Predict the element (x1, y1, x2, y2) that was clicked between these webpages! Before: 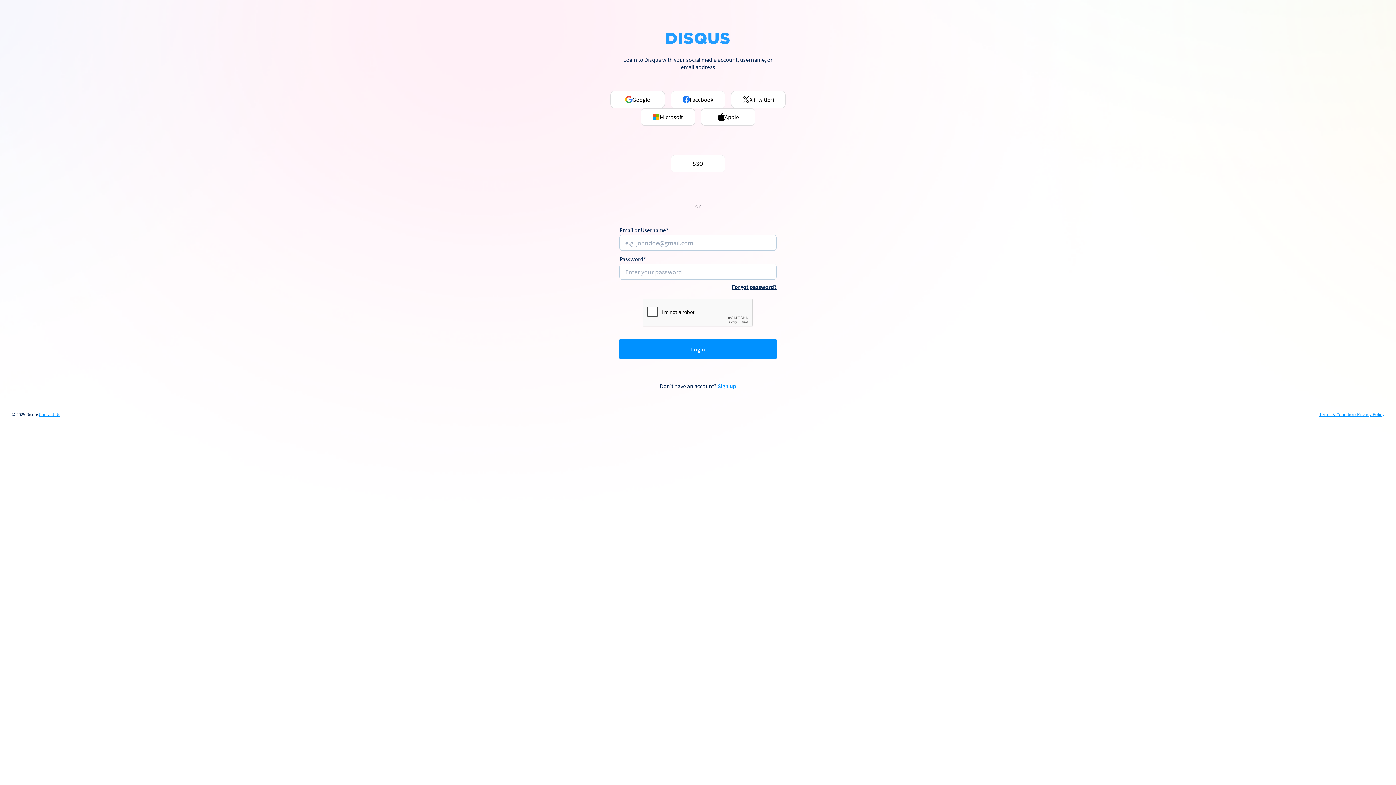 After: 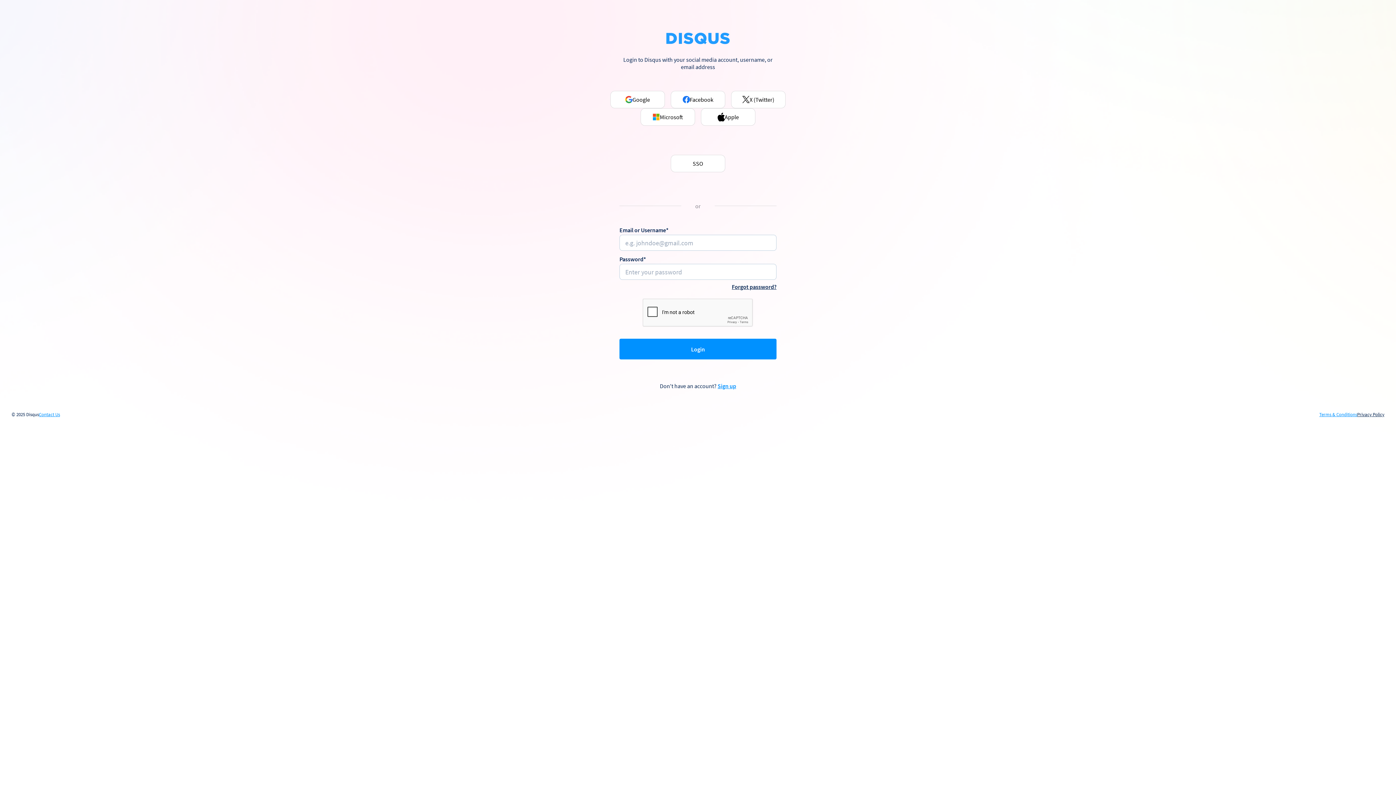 Action: label: Privacy Policy bbox: (1357, 412, 1384, 417)